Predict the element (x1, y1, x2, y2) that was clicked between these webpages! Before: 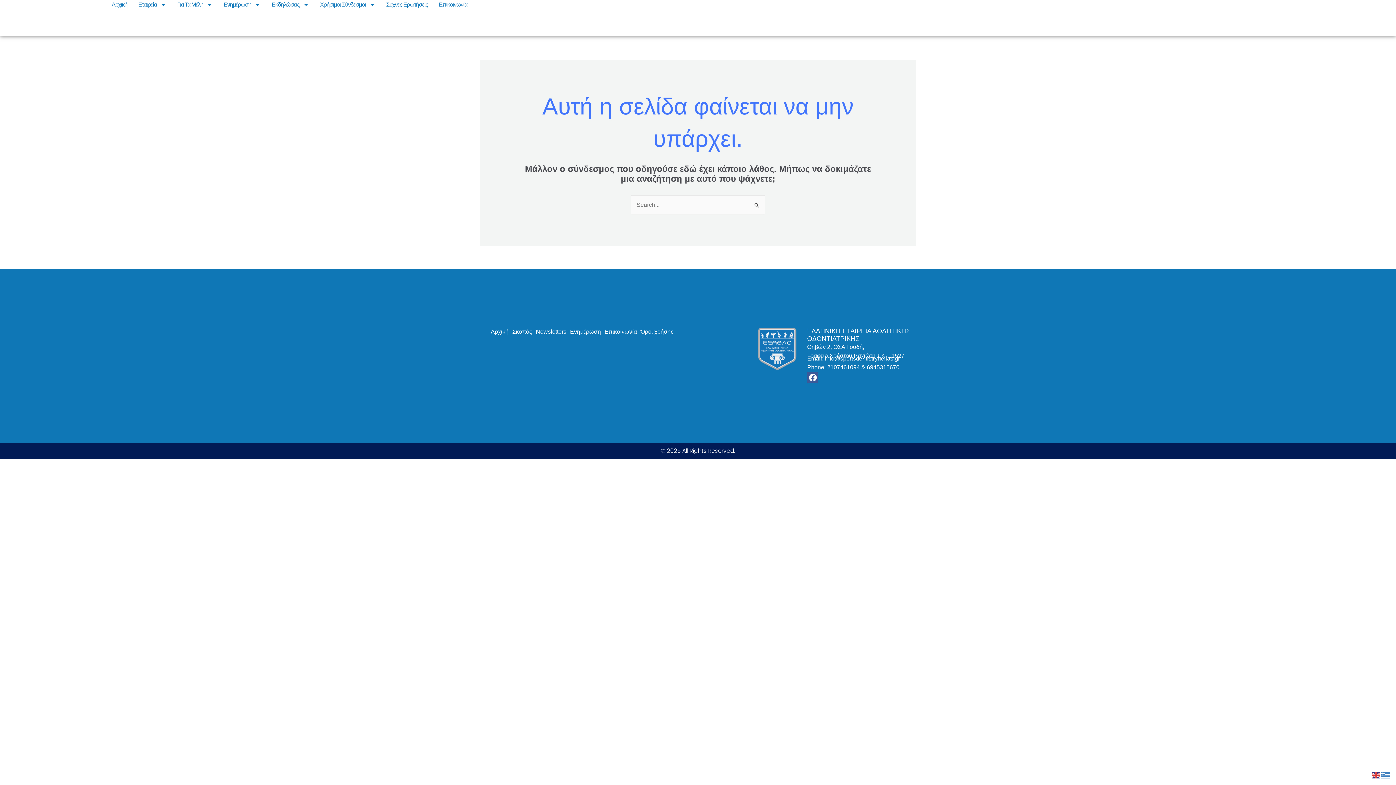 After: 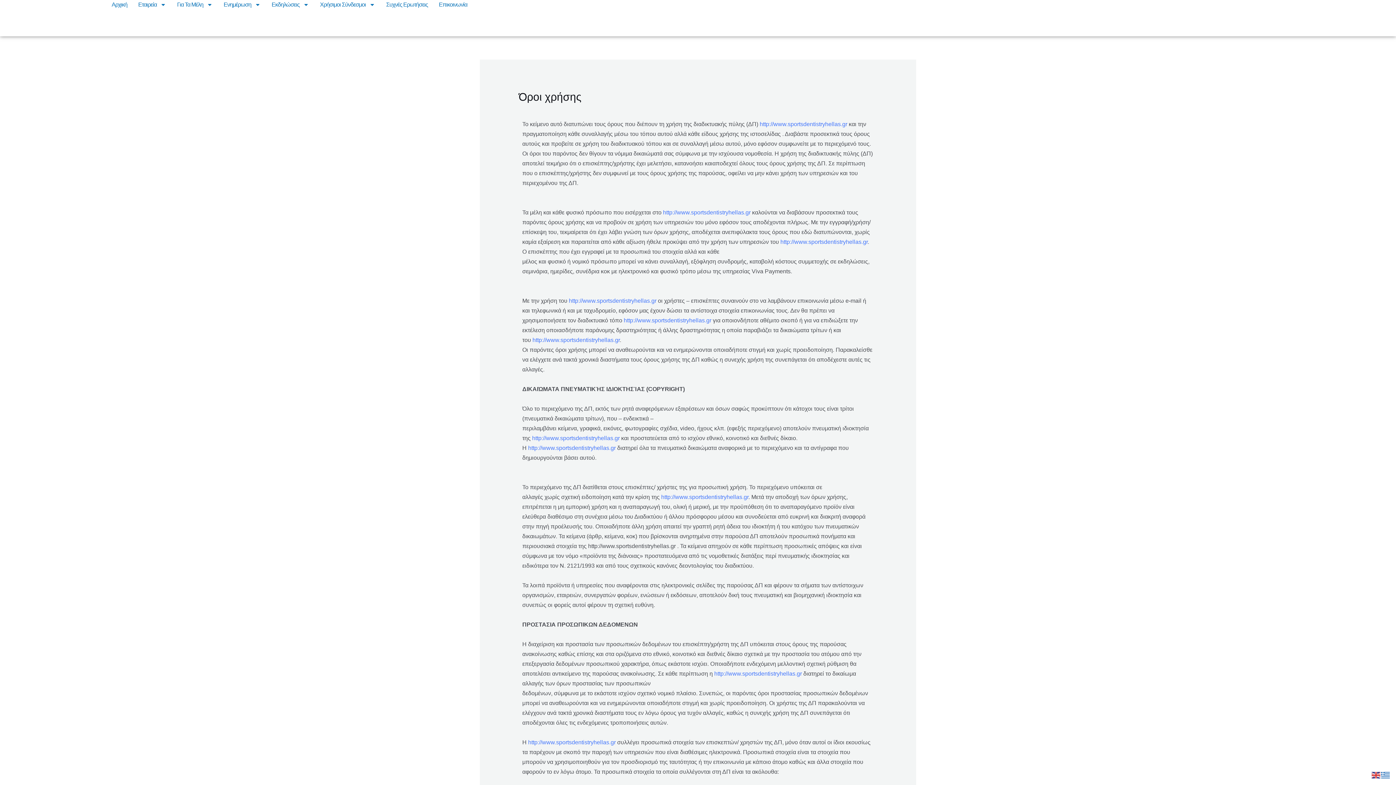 Action: label: Όροι χρήσης bbox: (640, 327, 673, 336)